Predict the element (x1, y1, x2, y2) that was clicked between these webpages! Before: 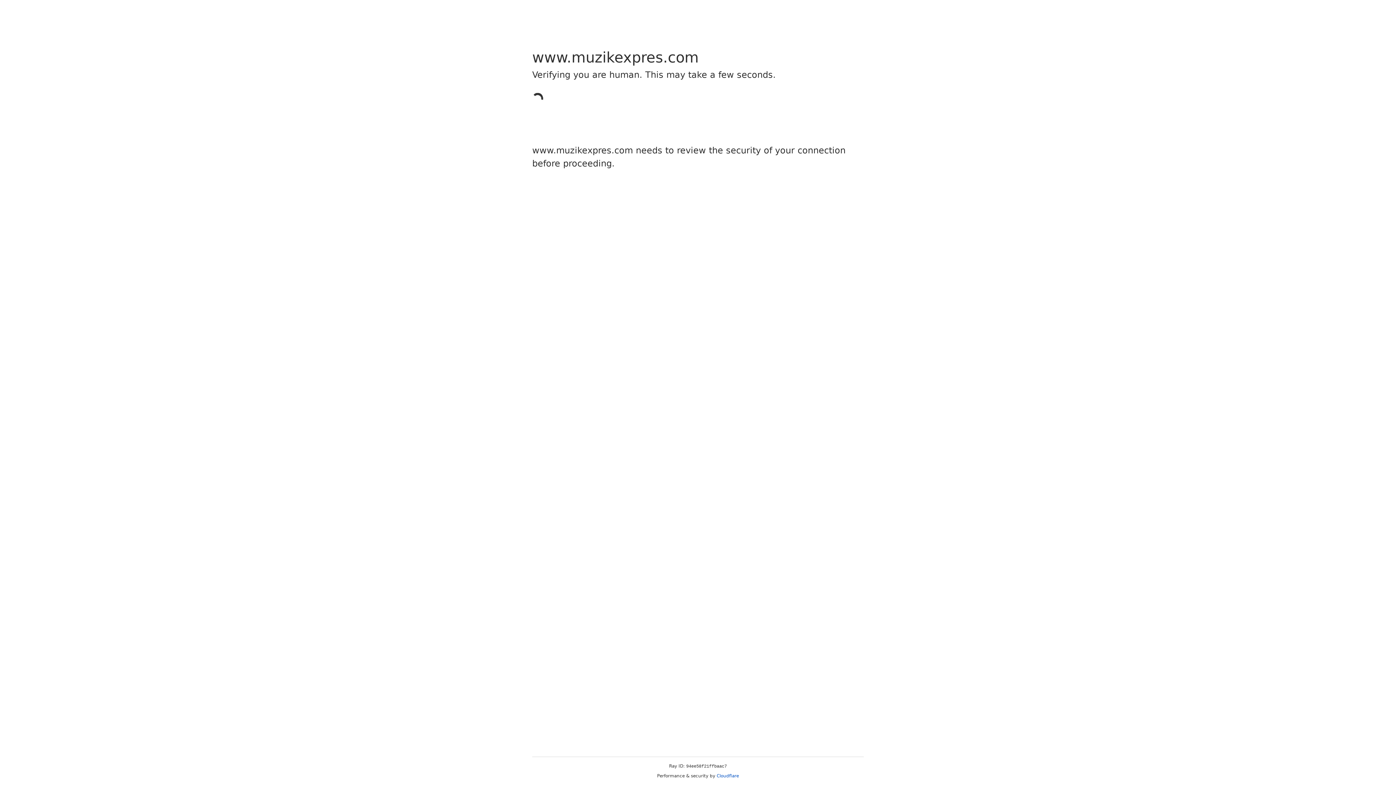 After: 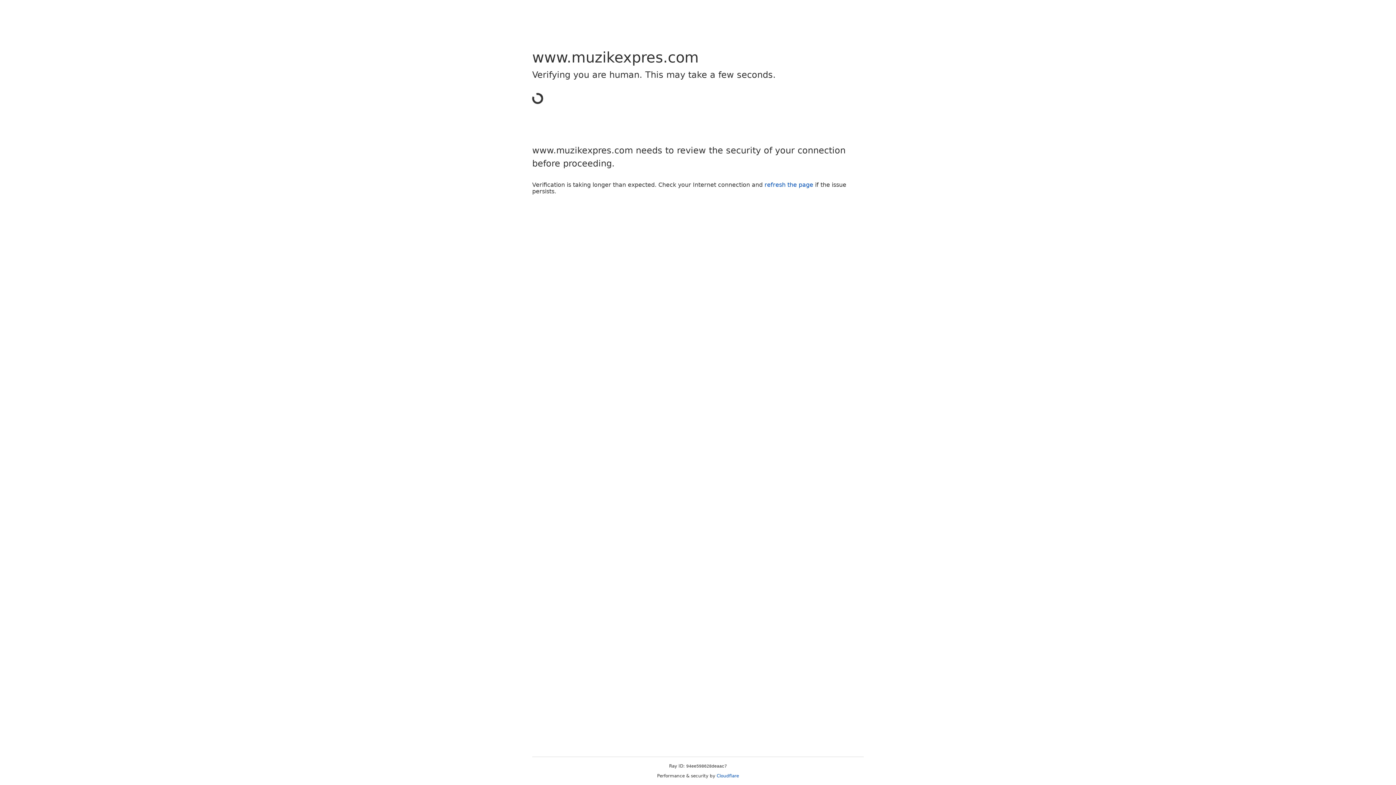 Action: bbox: (716, 773, 739, 778) label: Cloudflare